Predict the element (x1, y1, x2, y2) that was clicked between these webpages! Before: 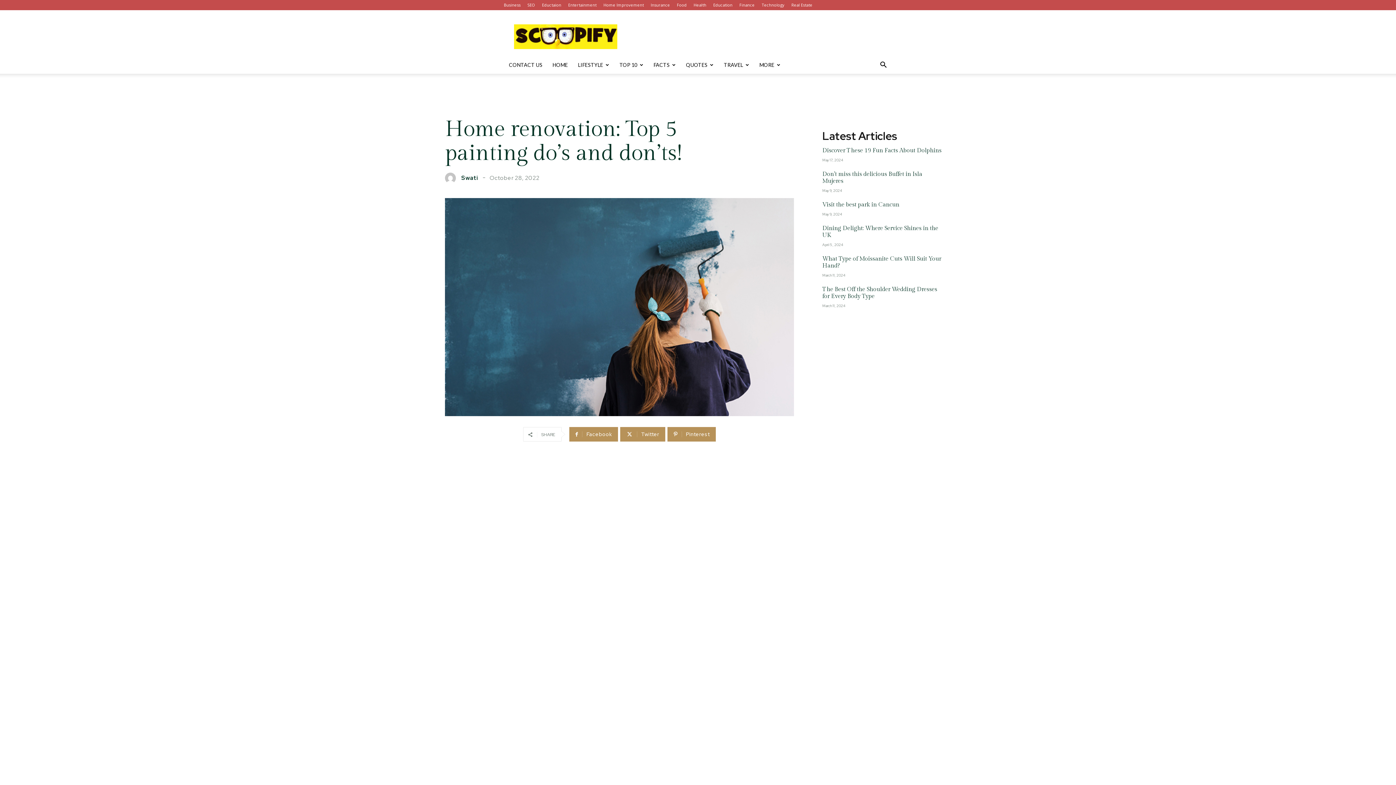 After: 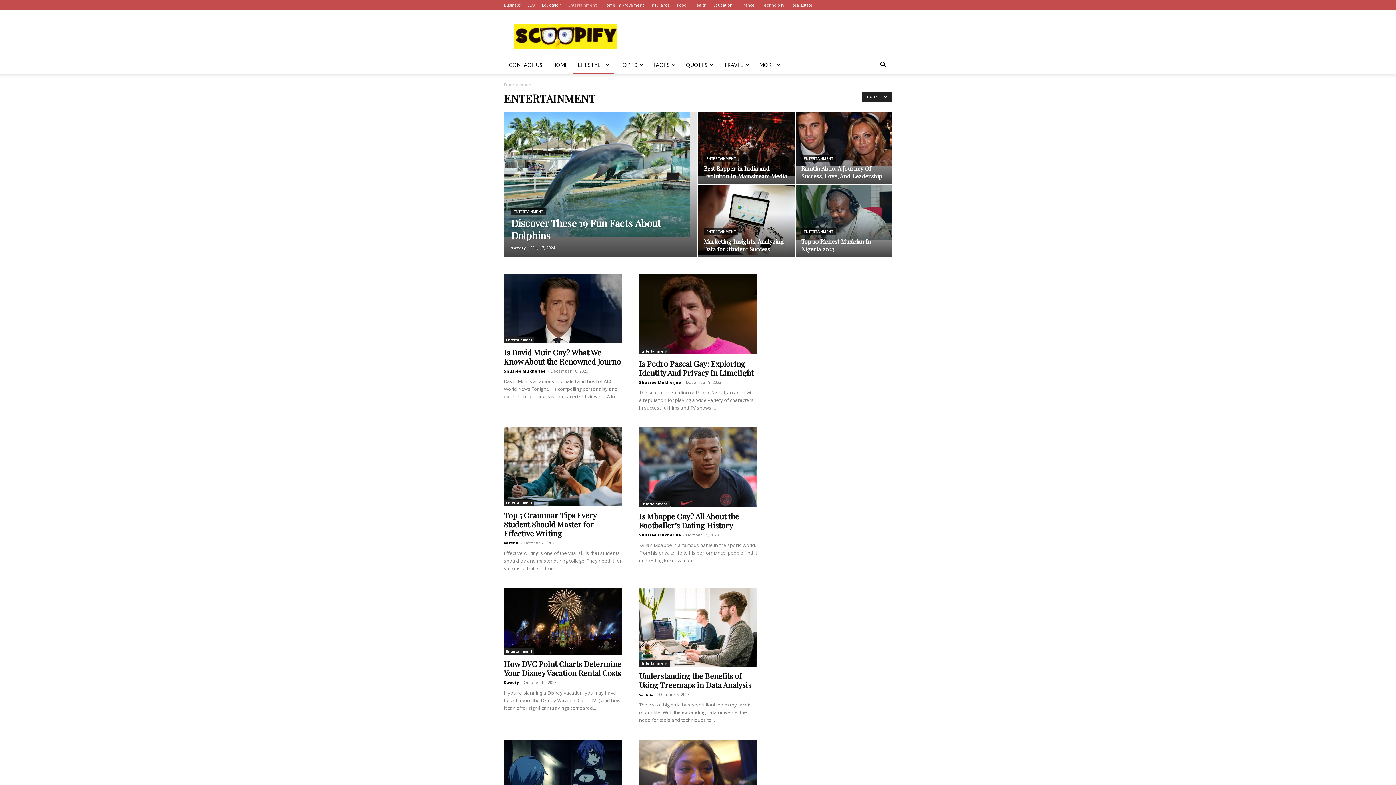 Action: bbox: (568, 2, 596, 7) label: Entertainment